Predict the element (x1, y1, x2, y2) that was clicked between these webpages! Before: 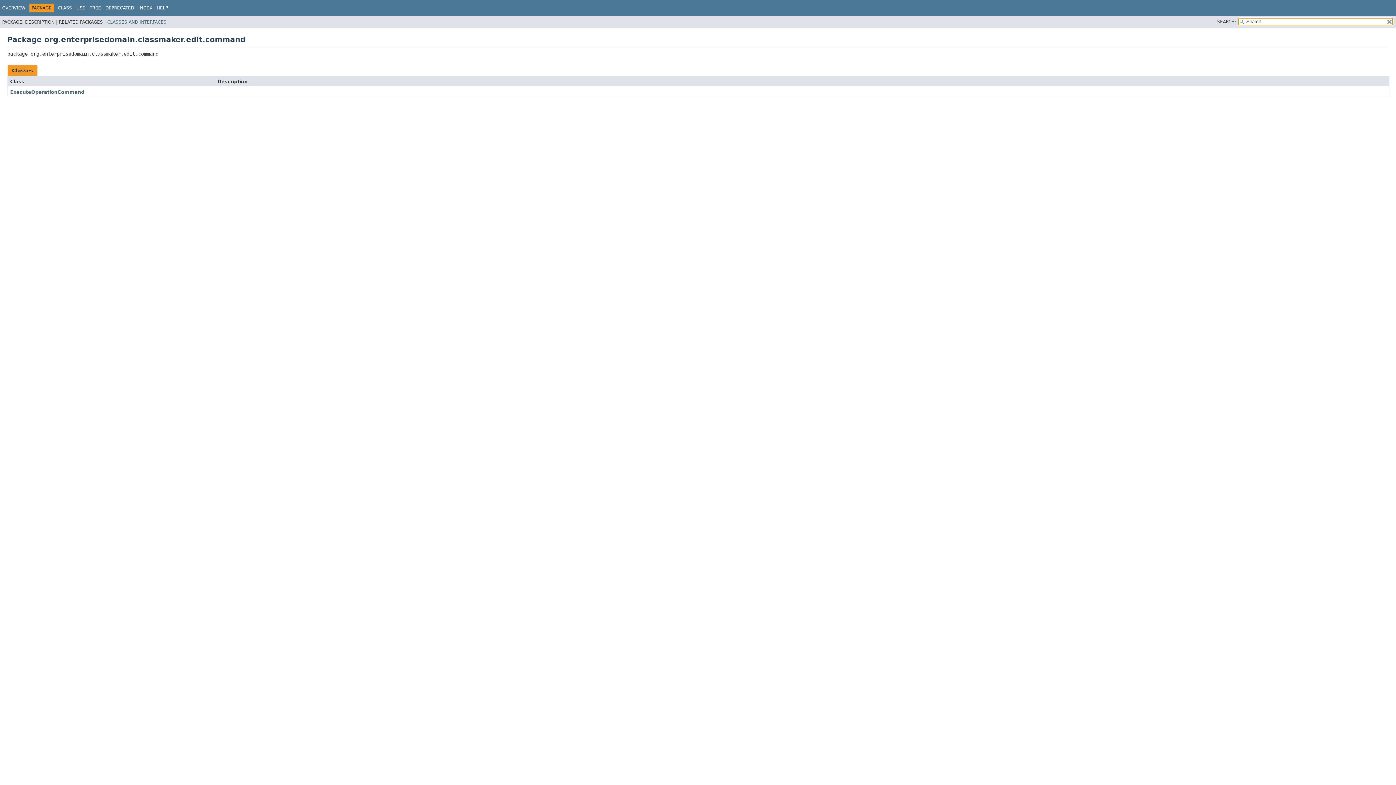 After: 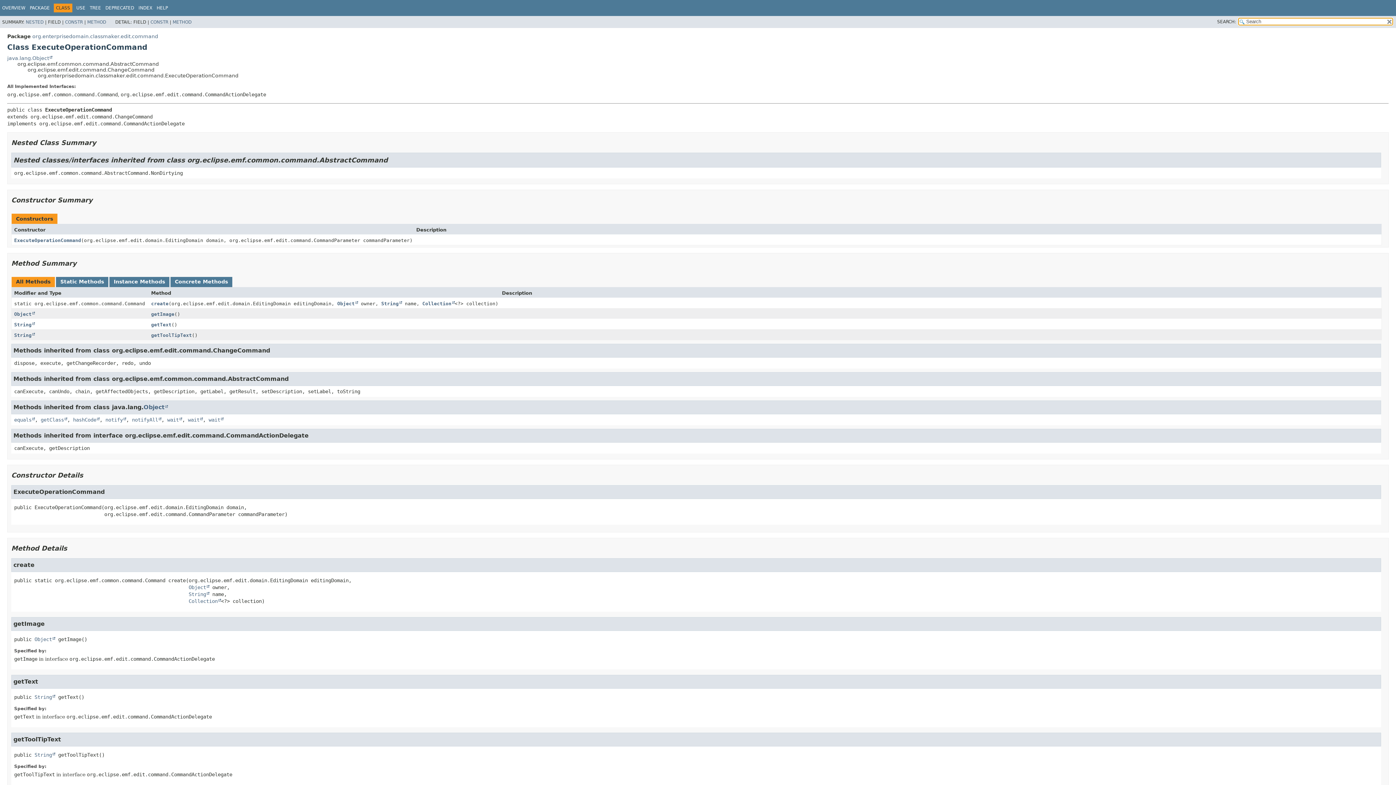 Action: bbox: (10, 89, 84, 94) label: ExecuteOperationCommand